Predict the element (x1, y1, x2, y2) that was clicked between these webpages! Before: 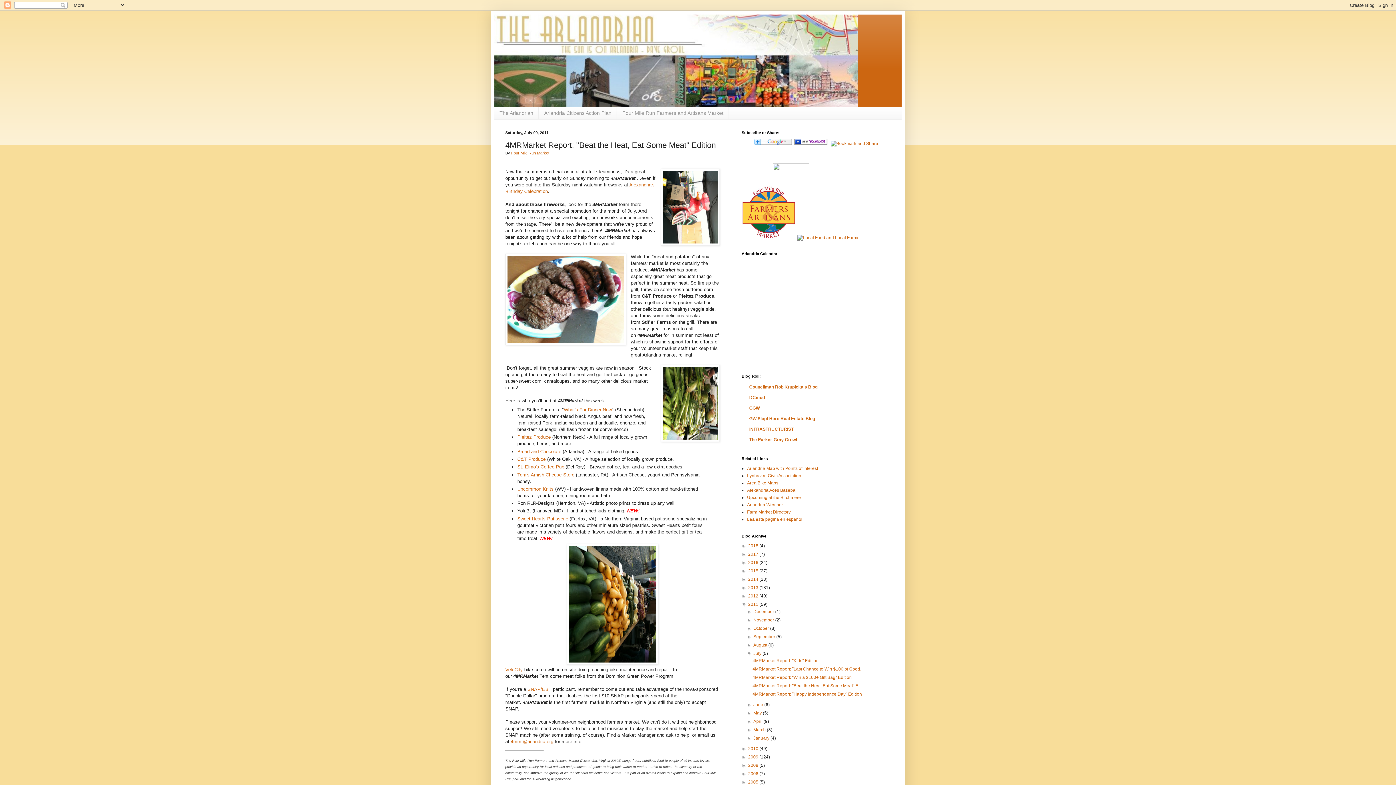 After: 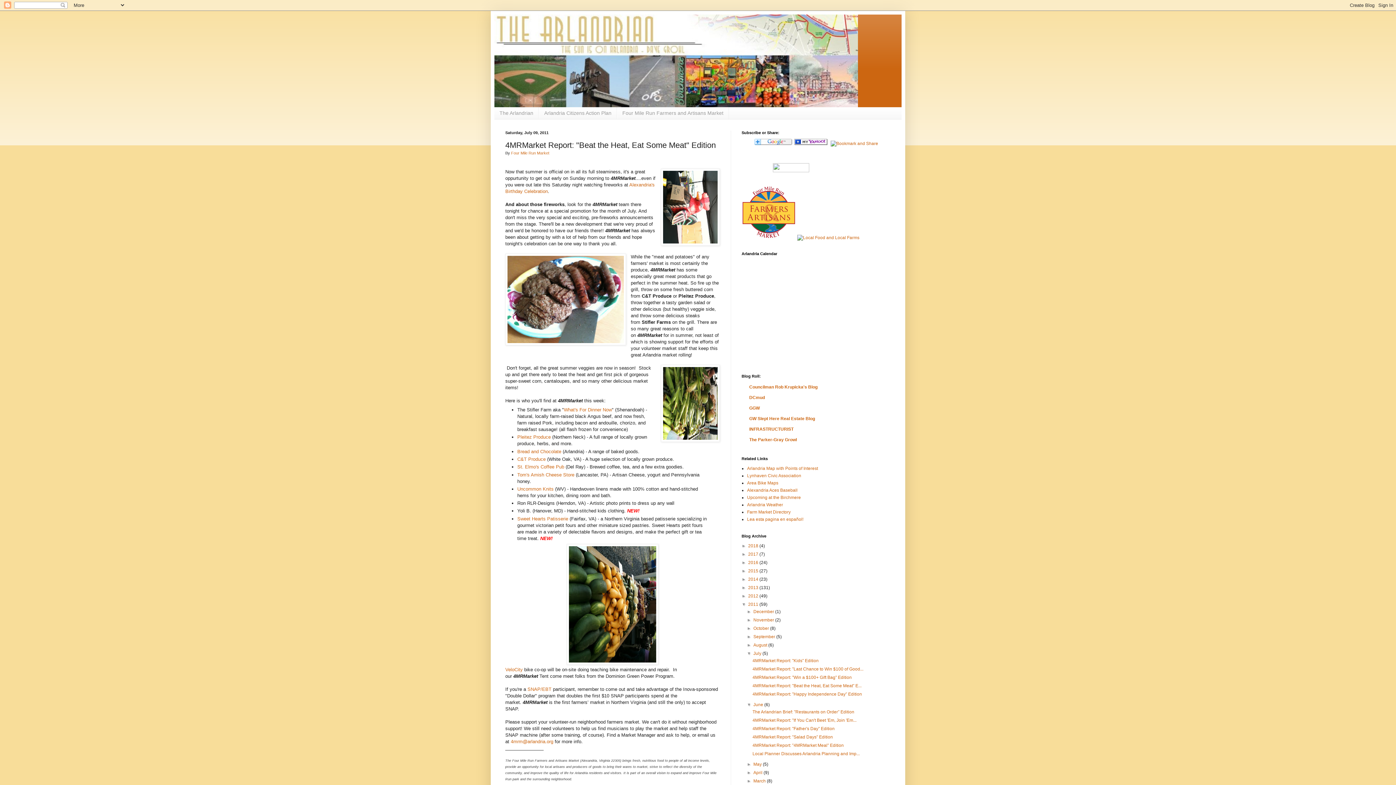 Action: bbox: (747, 702, 753, 707) label: ►  